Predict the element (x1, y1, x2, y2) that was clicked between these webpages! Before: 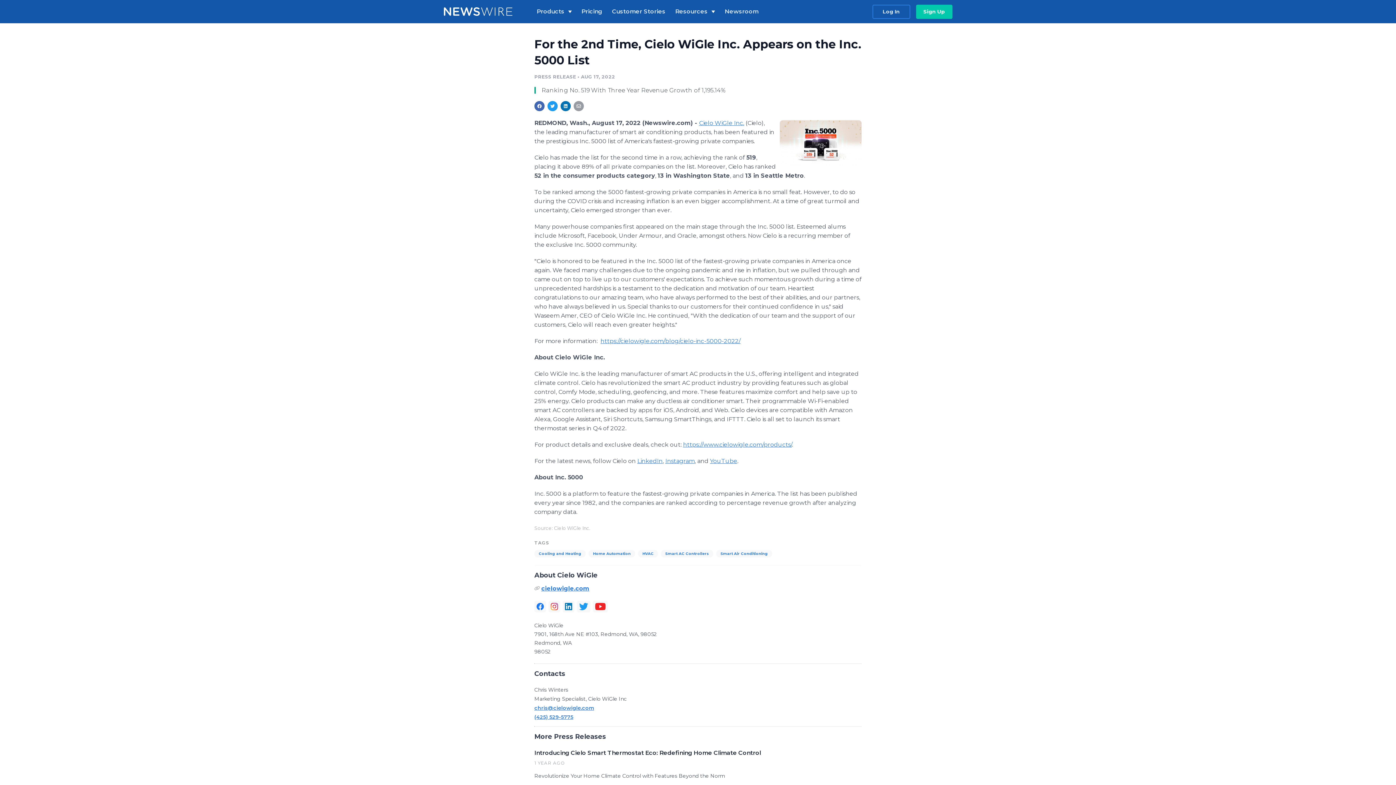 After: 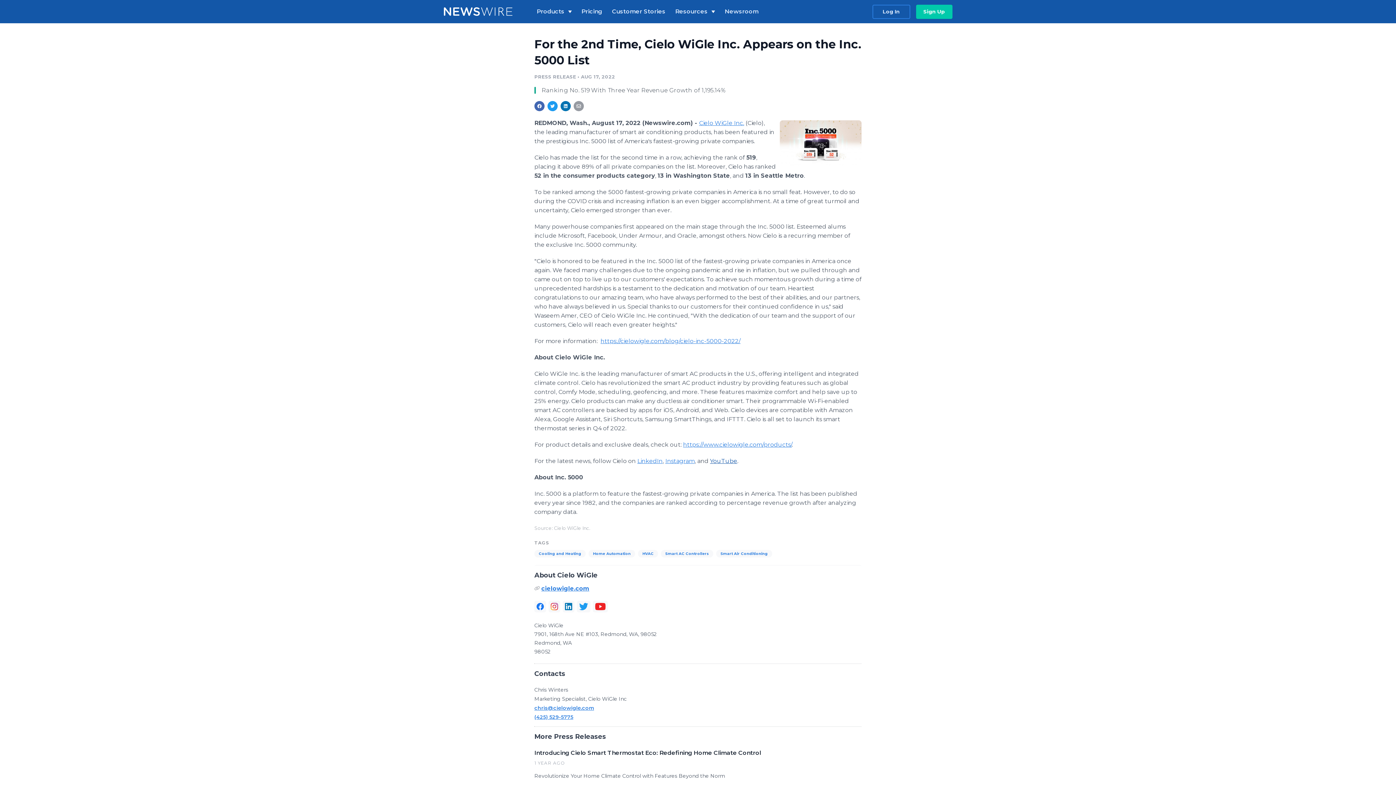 Action: bbox: (710, 457, 737, 464) label: YouTube